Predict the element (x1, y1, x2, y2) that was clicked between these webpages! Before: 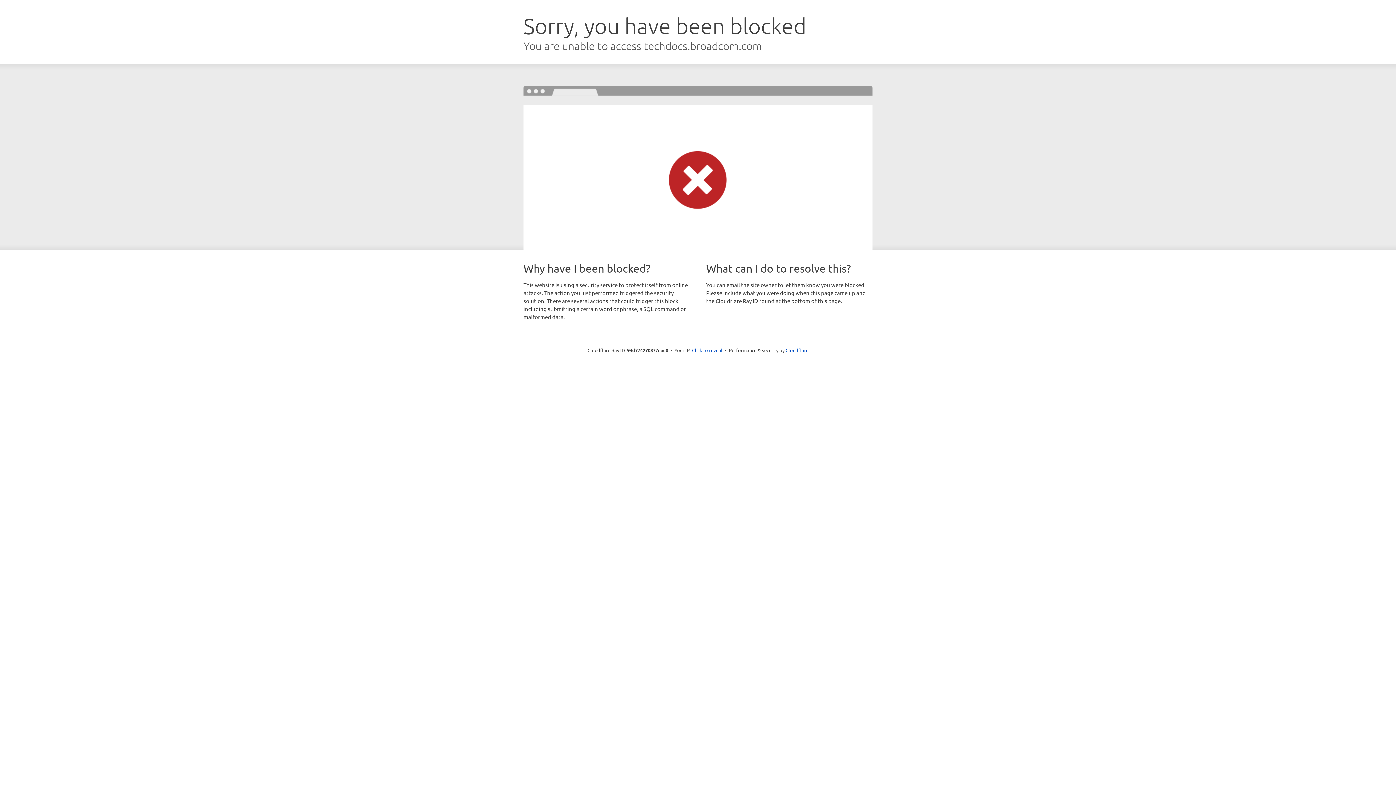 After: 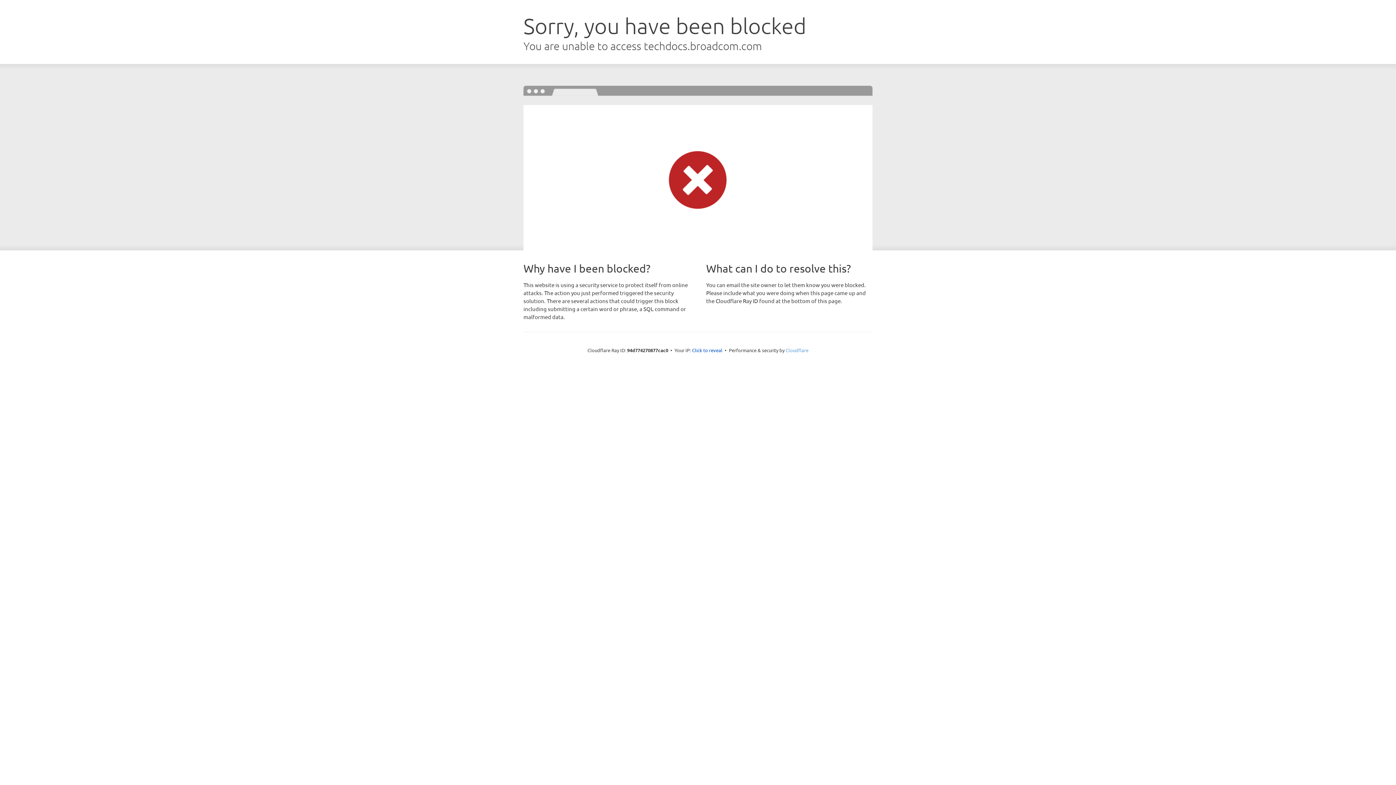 Action: bbox: (785, 347, 808, 353) label: Cloudflare